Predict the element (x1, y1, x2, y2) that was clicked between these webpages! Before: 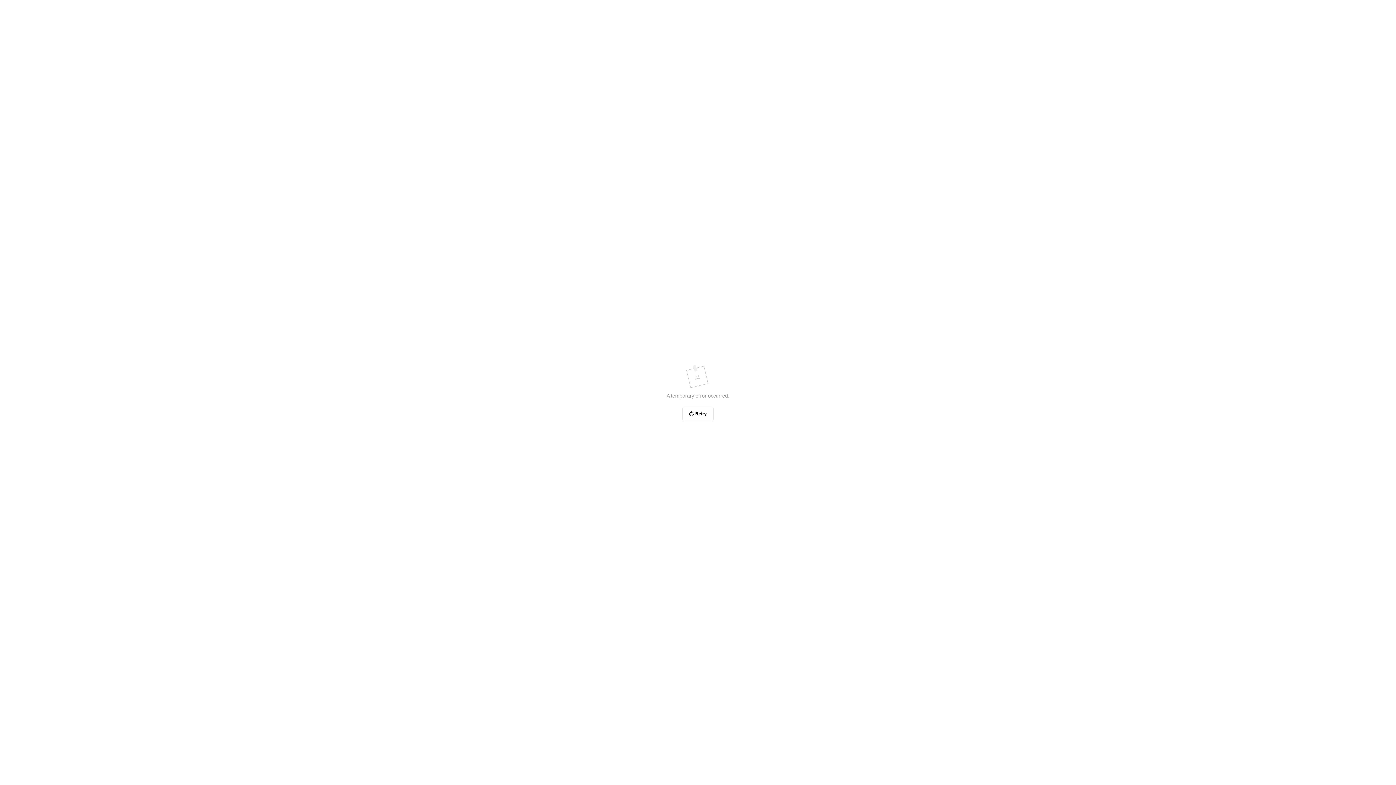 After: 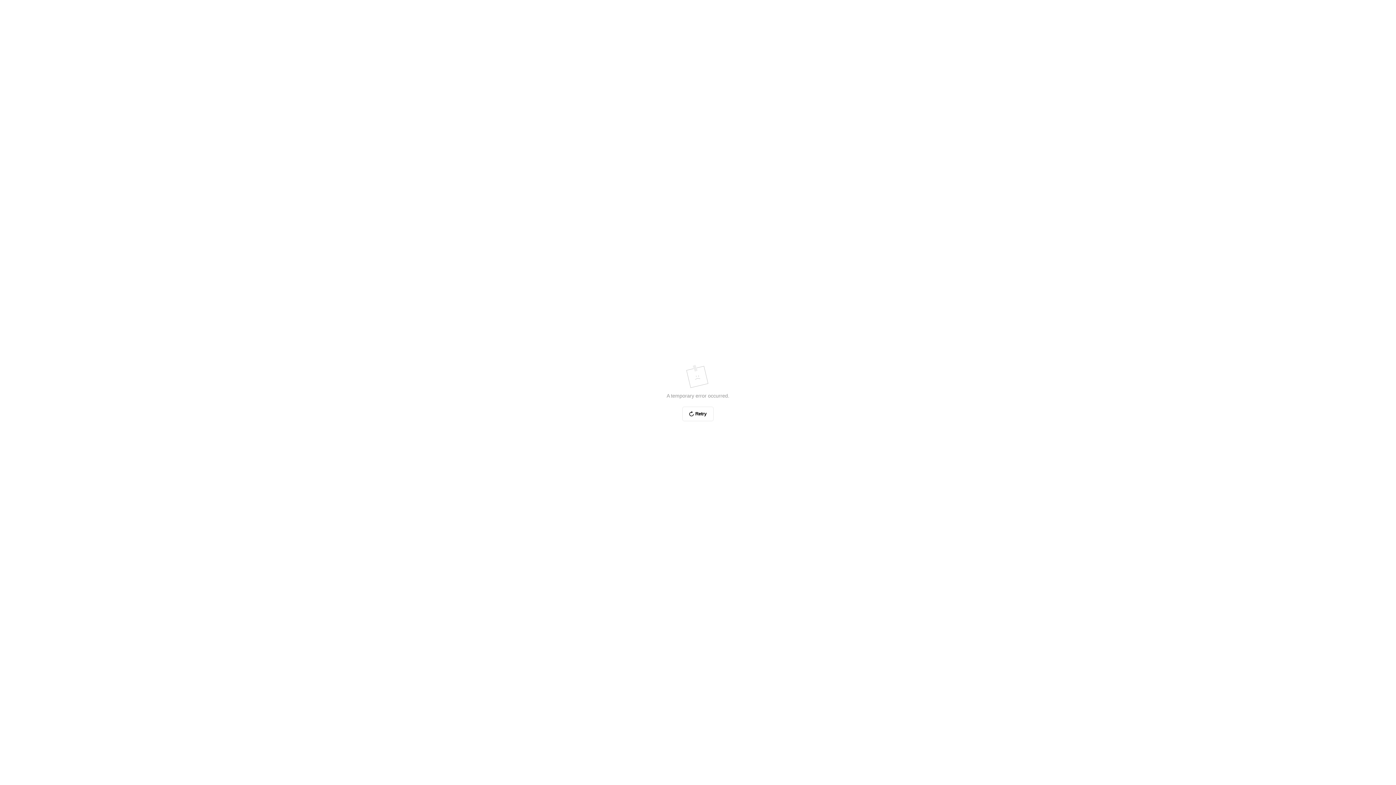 Action: label: Retry bbox: (682, 406, 713, 421)